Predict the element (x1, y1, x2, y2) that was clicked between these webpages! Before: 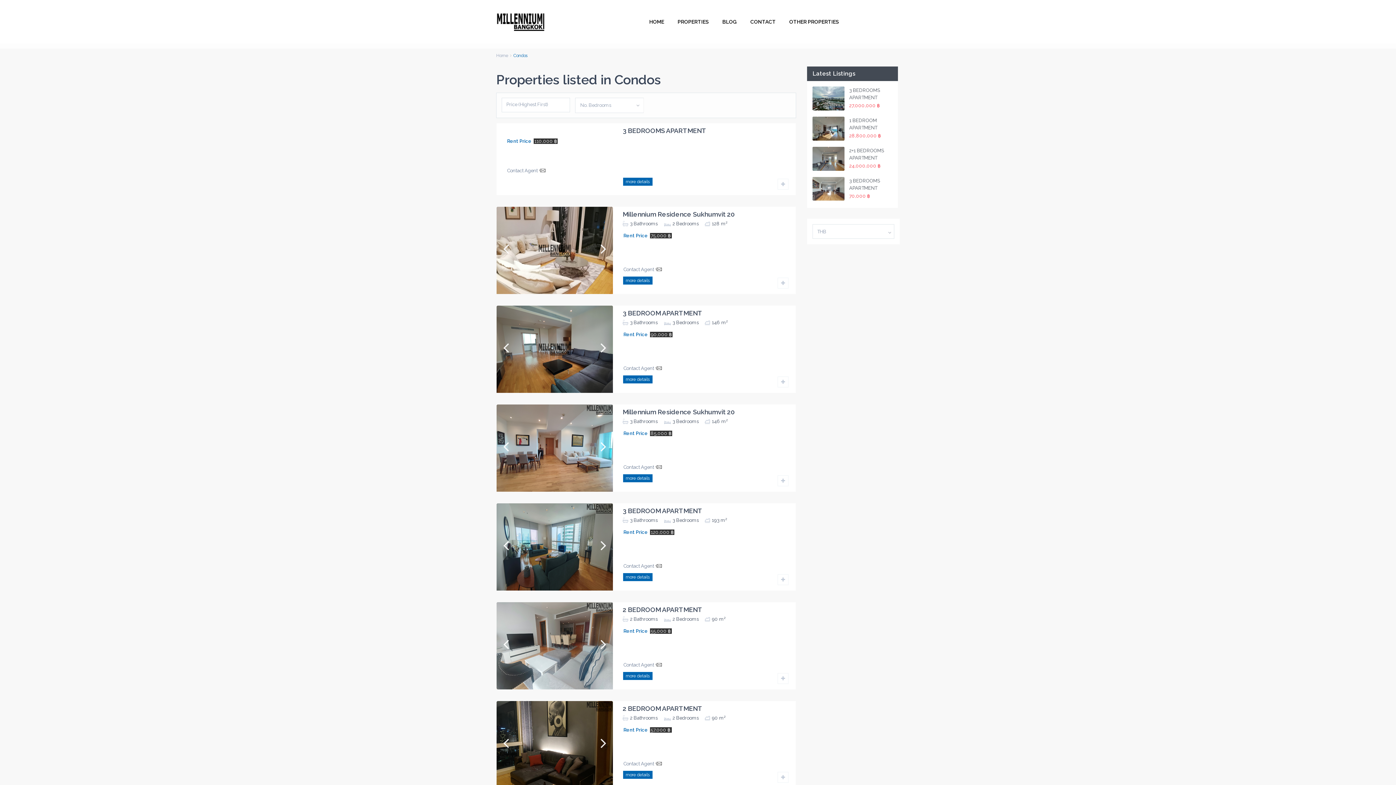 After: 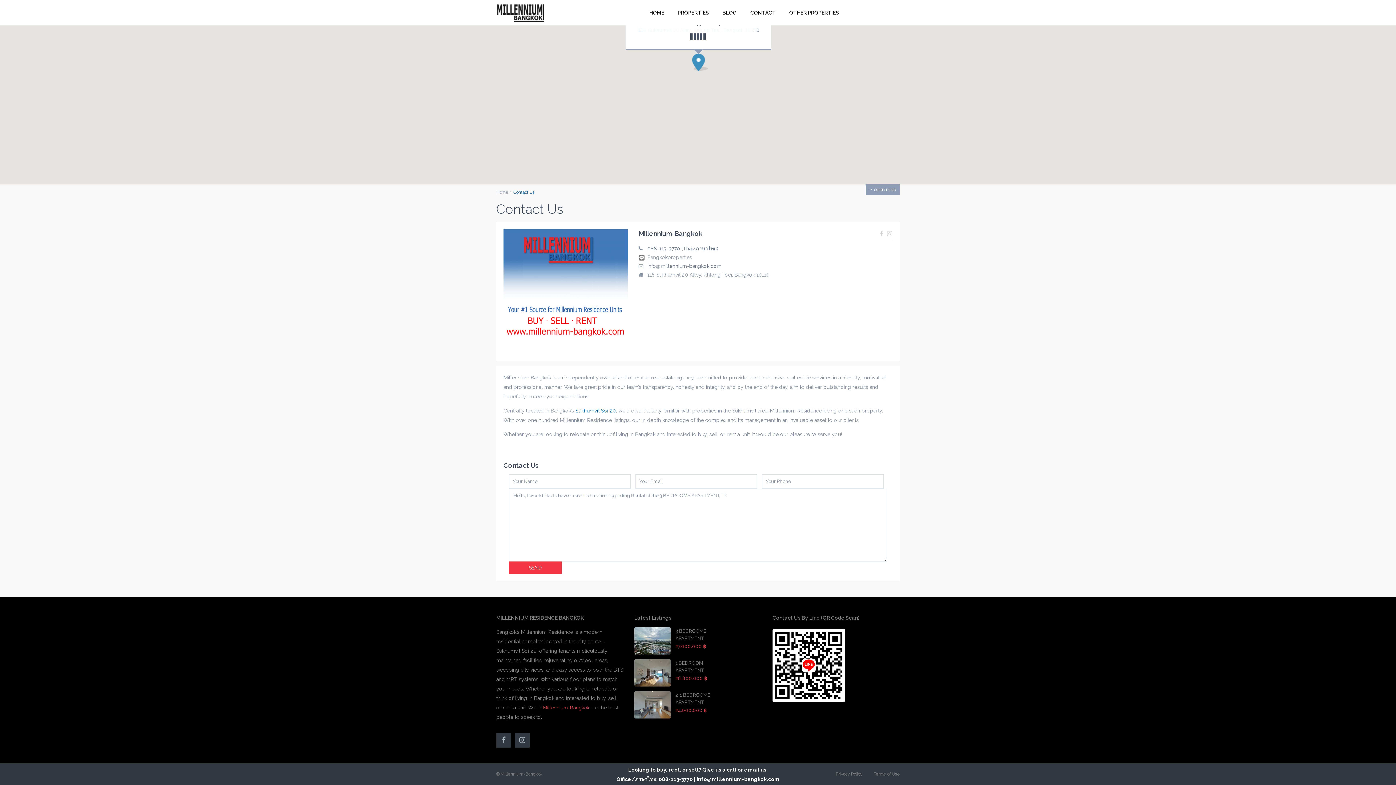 Action: bbox: (507, 162, 546, 173) label: Contact Agent 